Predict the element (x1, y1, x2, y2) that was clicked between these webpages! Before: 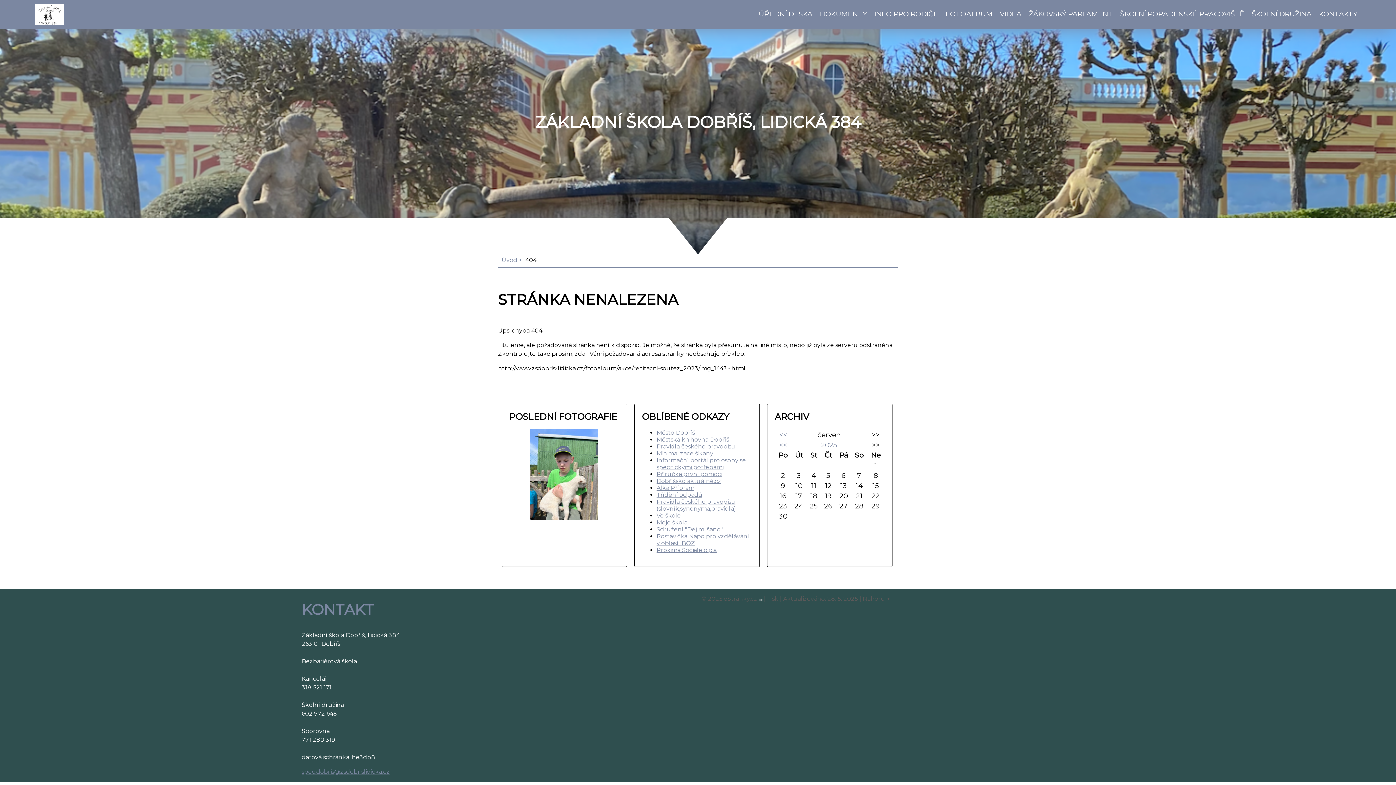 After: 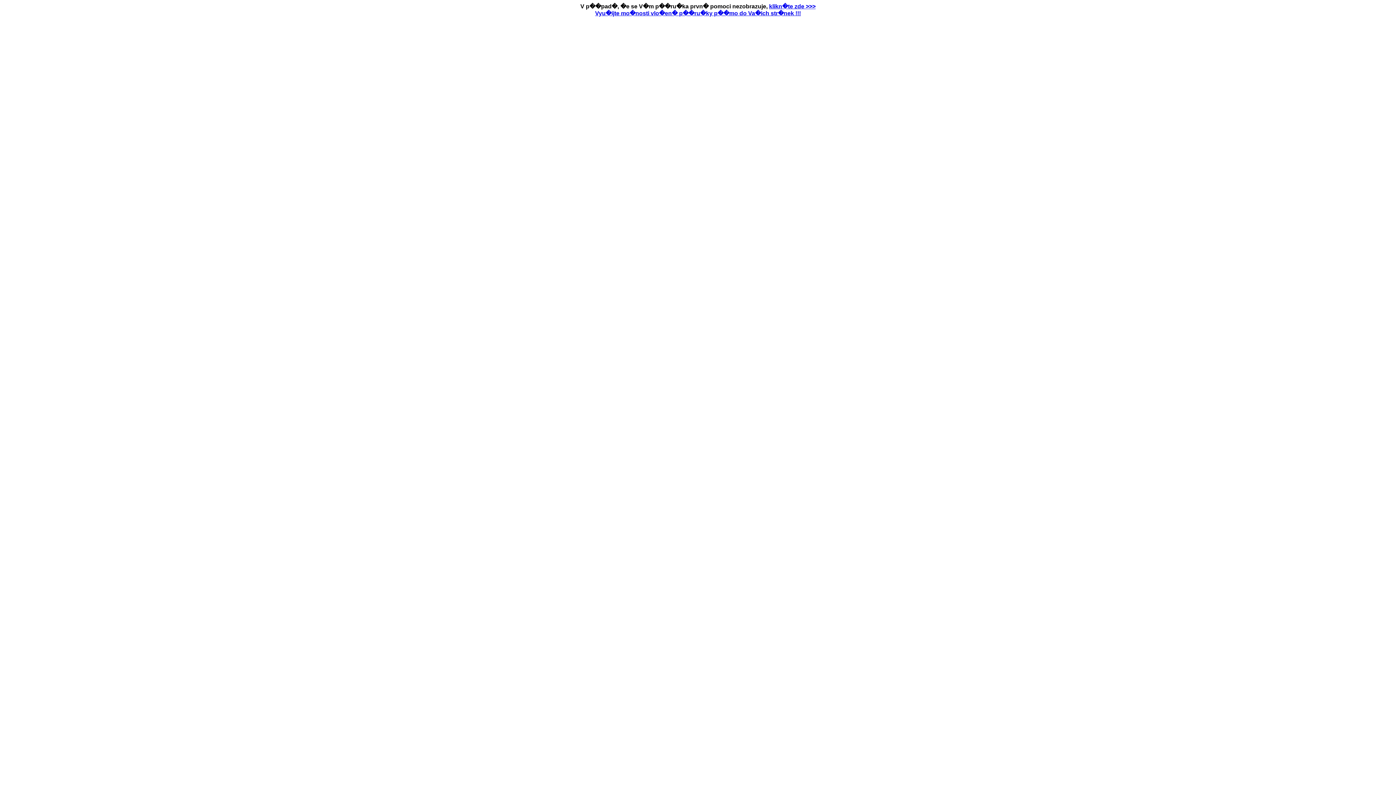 Action: label: Příručka první pomoci bbox: (656, 471, 722, 477)